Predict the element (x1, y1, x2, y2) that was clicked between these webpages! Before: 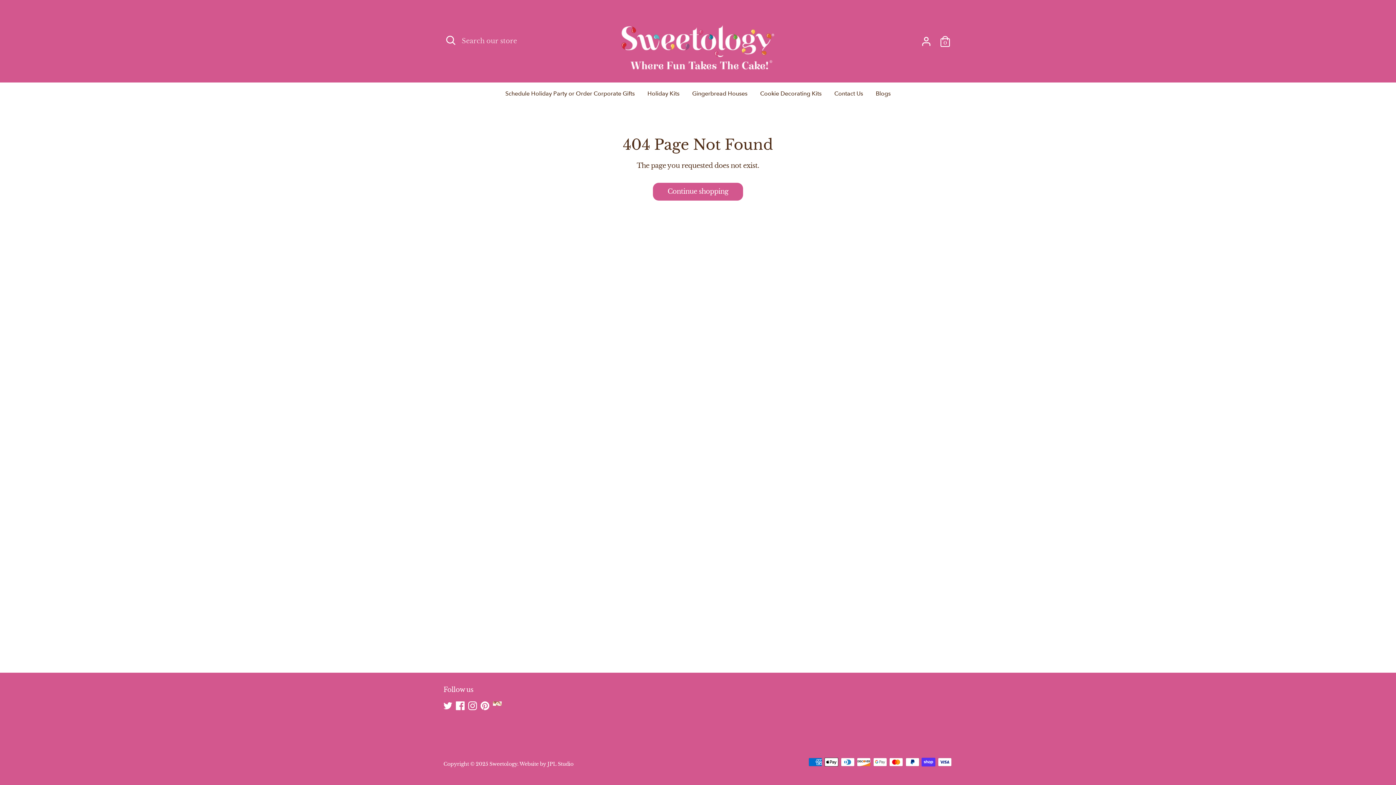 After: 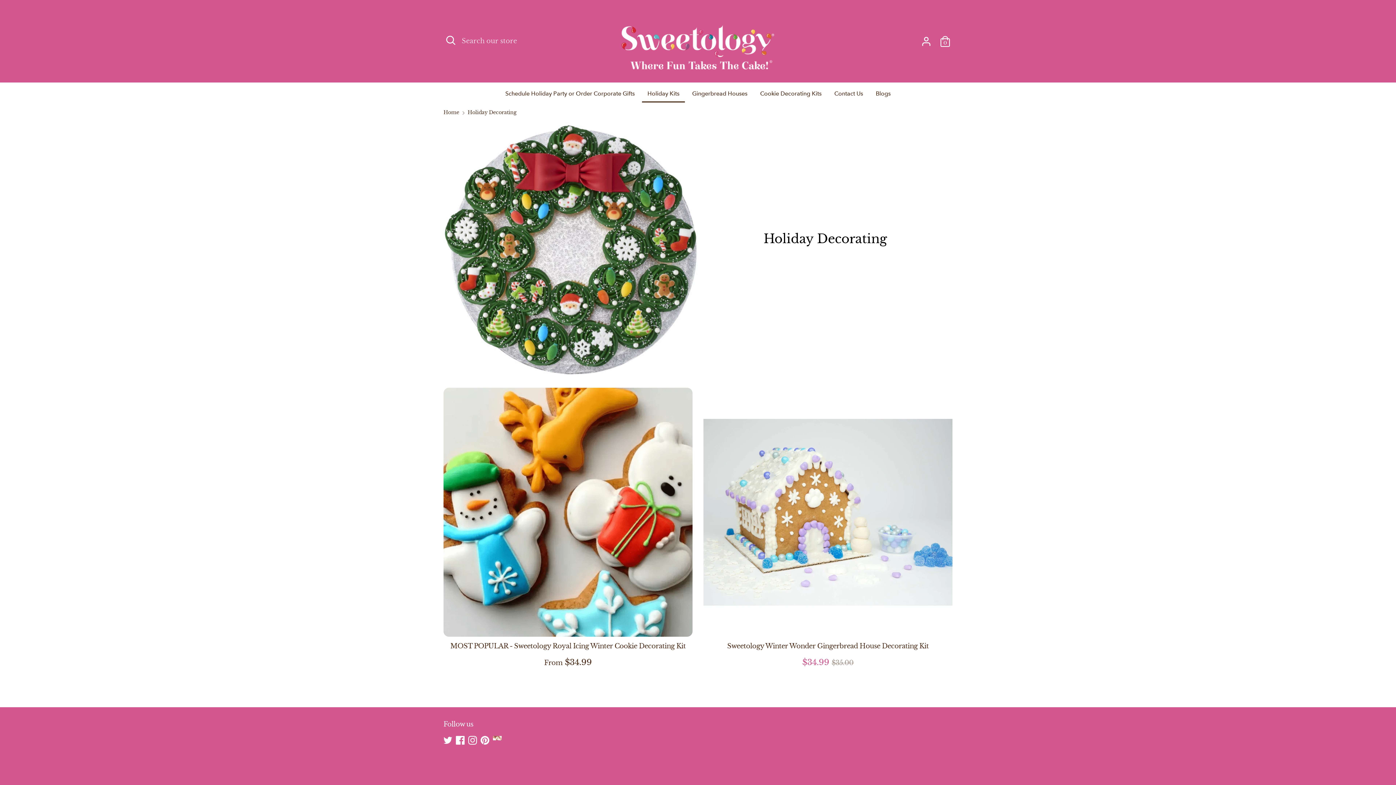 Action: bbox: (642, 89, 685, 102) label: Holiday Kits